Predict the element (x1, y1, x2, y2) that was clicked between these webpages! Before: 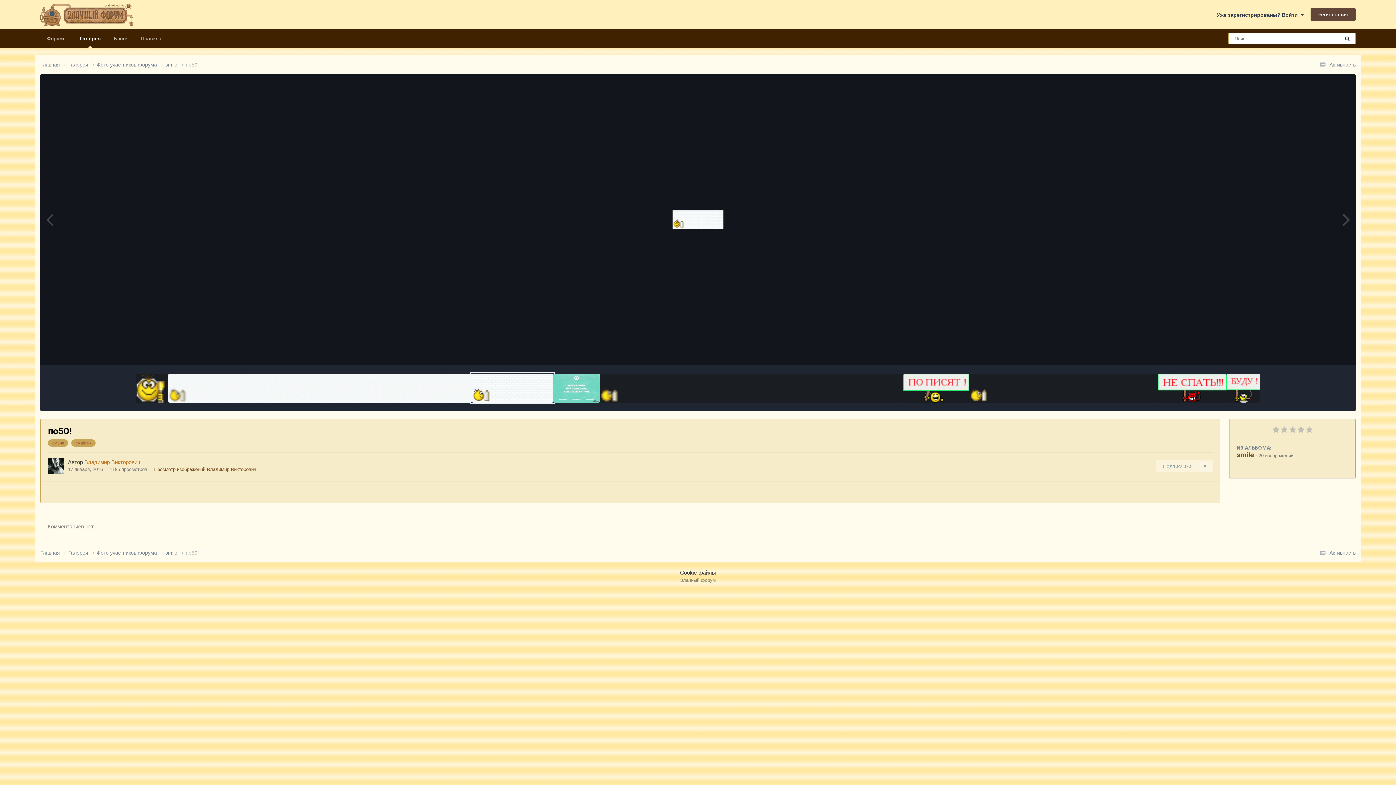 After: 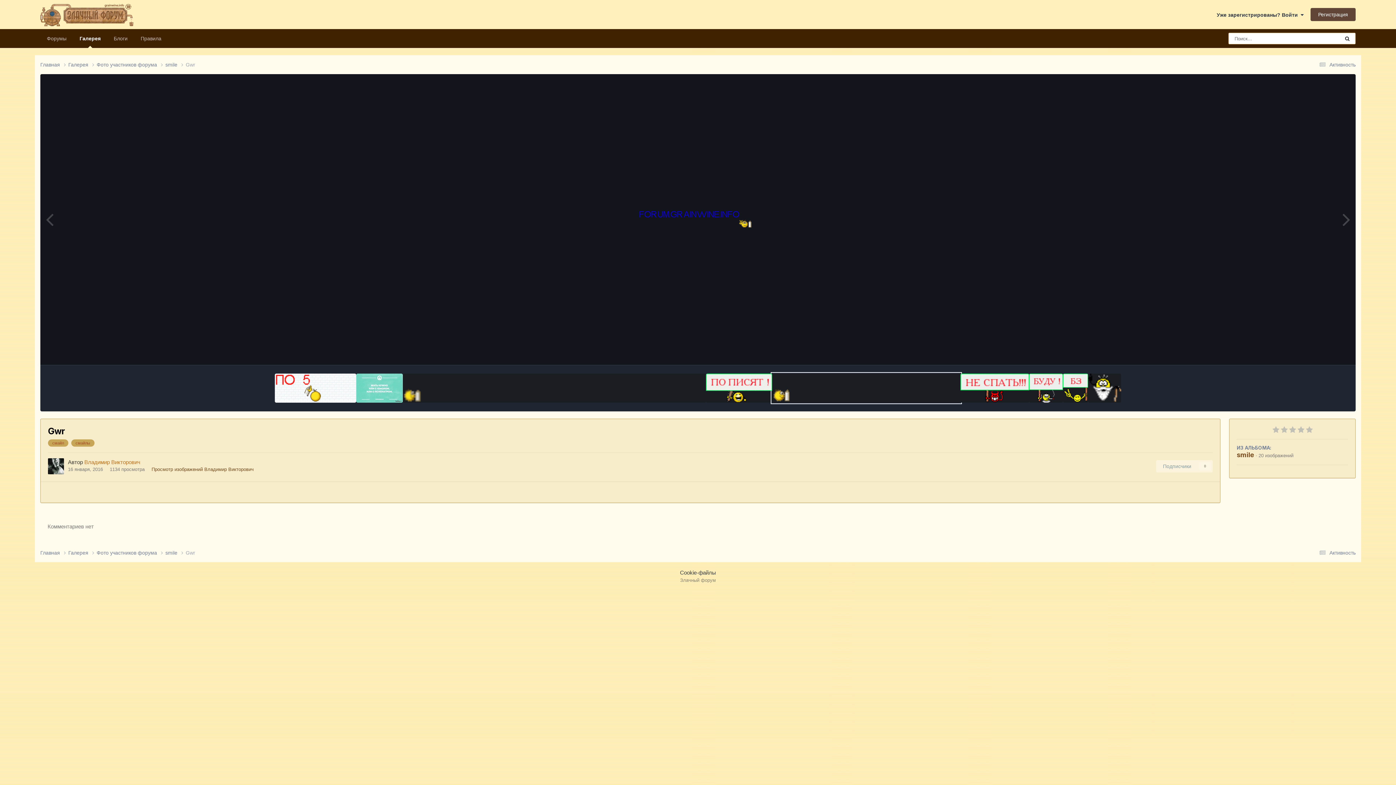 Action: bbox: (969, 373, 1158, 403)